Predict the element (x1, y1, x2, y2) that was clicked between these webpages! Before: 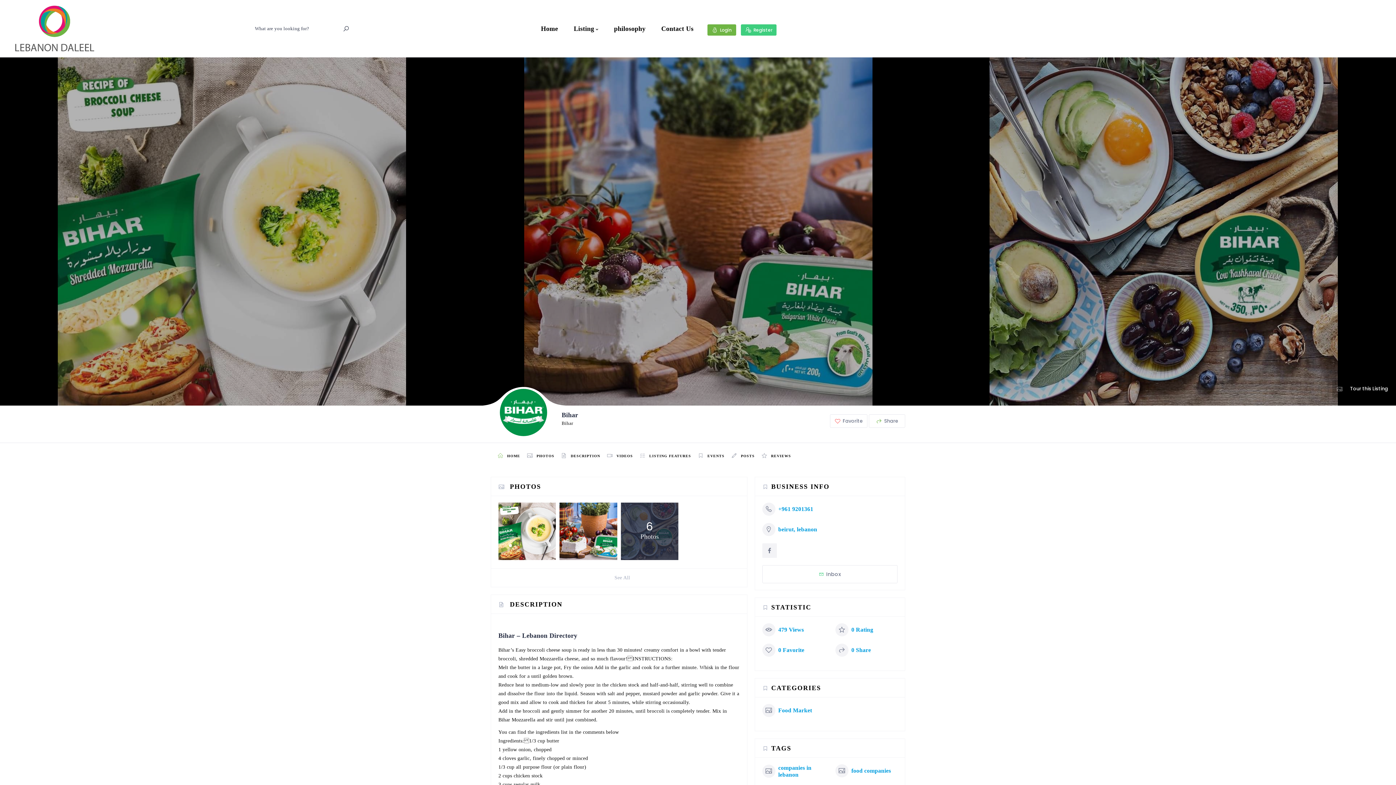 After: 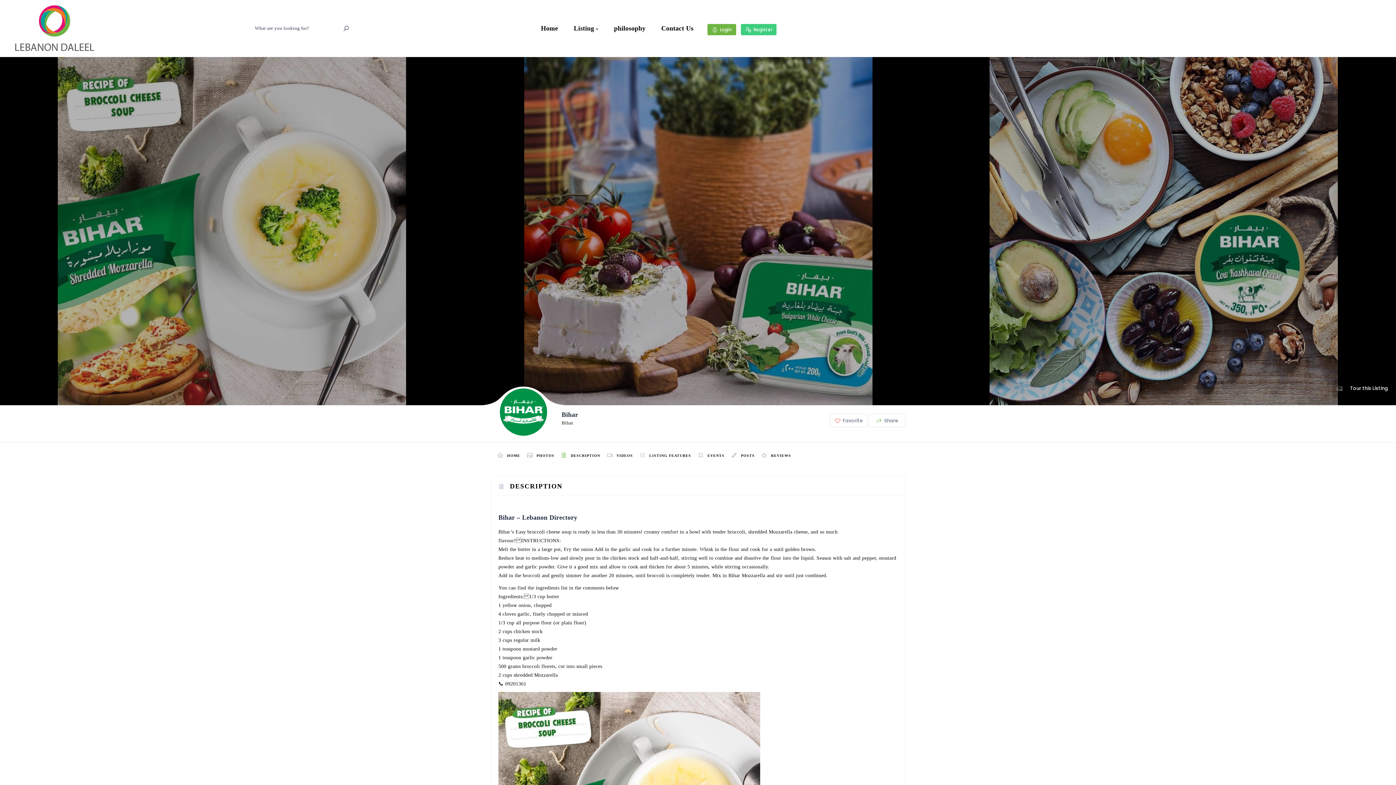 Action: bbox: (554, 443, 600, 469) label:  DESCRIPTION